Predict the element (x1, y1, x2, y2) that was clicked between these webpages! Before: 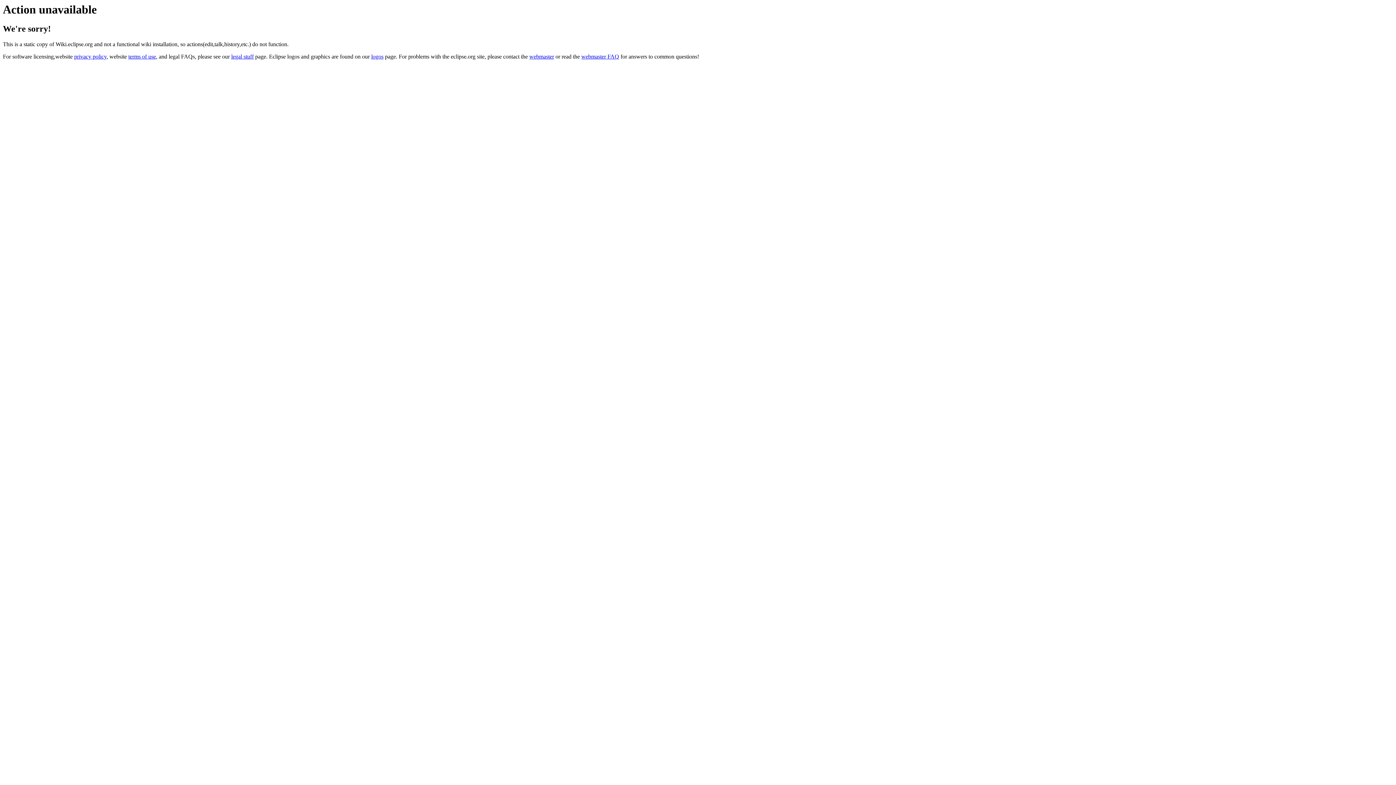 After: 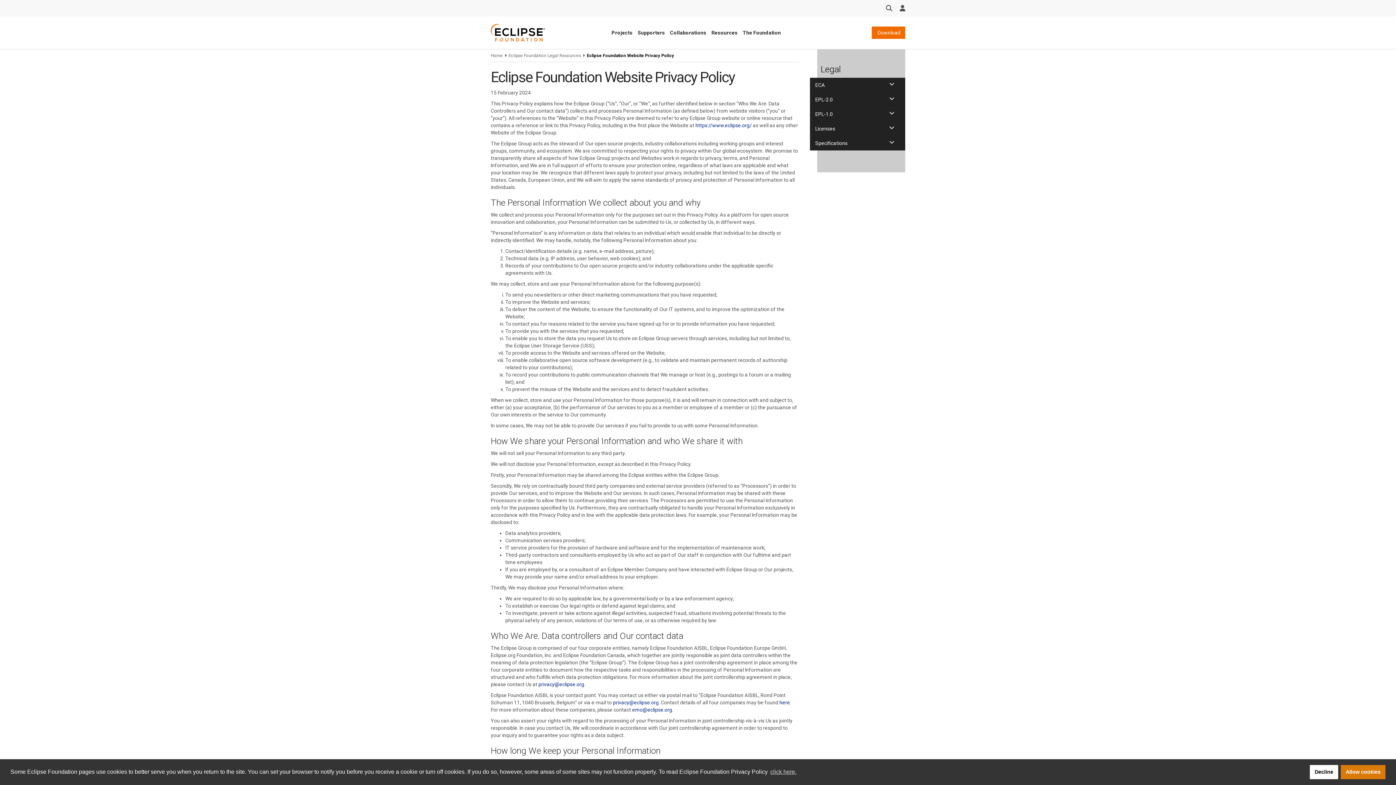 Action: bbox: (74, 53, 106, 59) label: privacy policy